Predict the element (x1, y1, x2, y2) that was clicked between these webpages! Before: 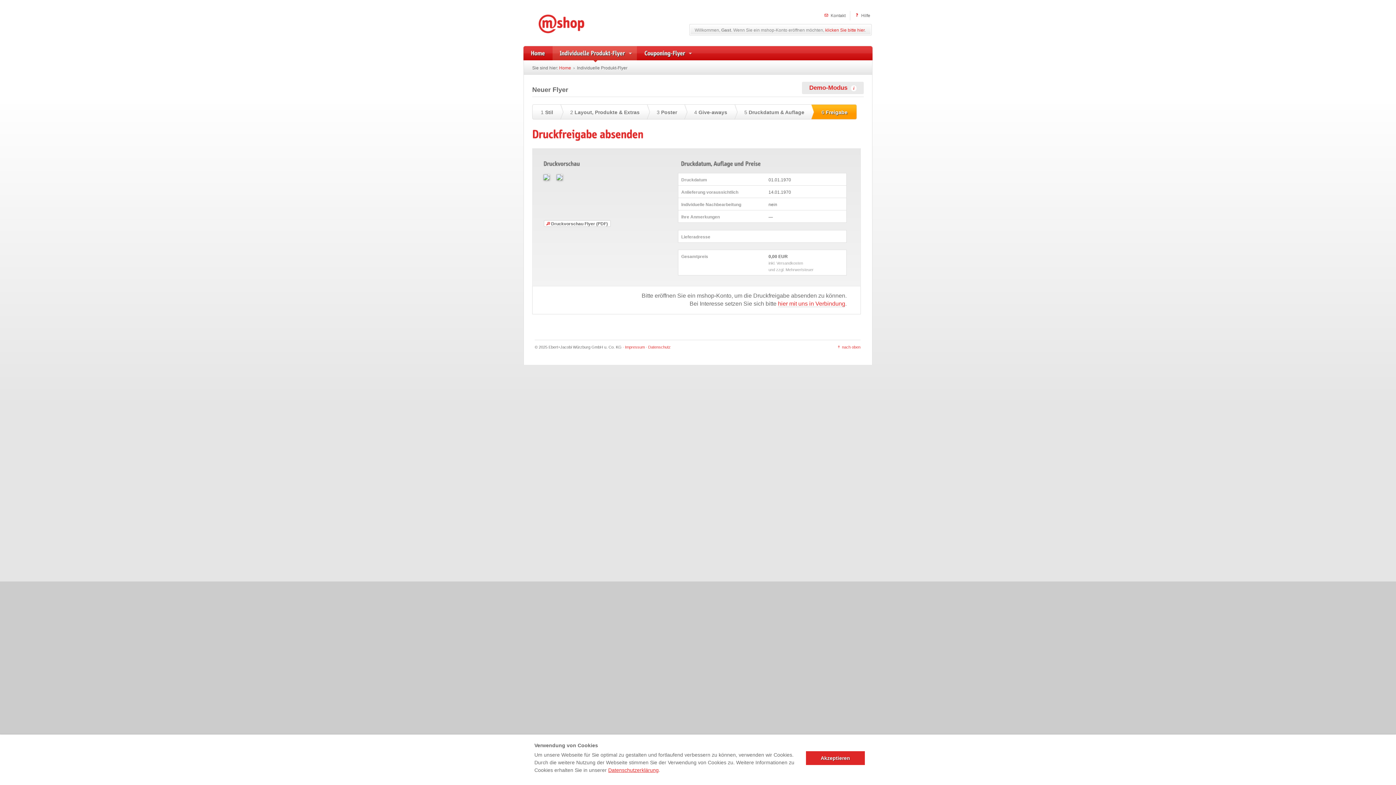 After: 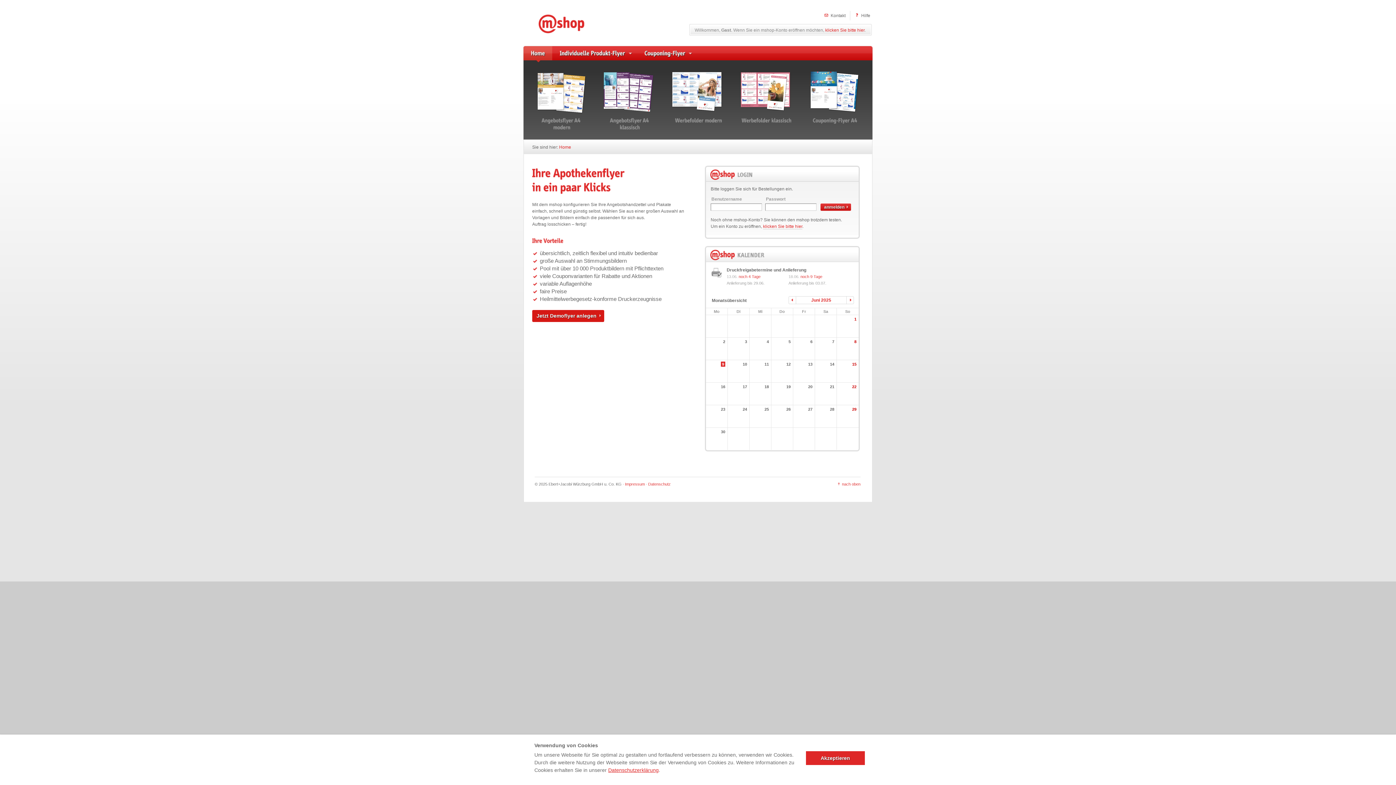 Action: label: Home bbox: (523, 46, 552, 60)